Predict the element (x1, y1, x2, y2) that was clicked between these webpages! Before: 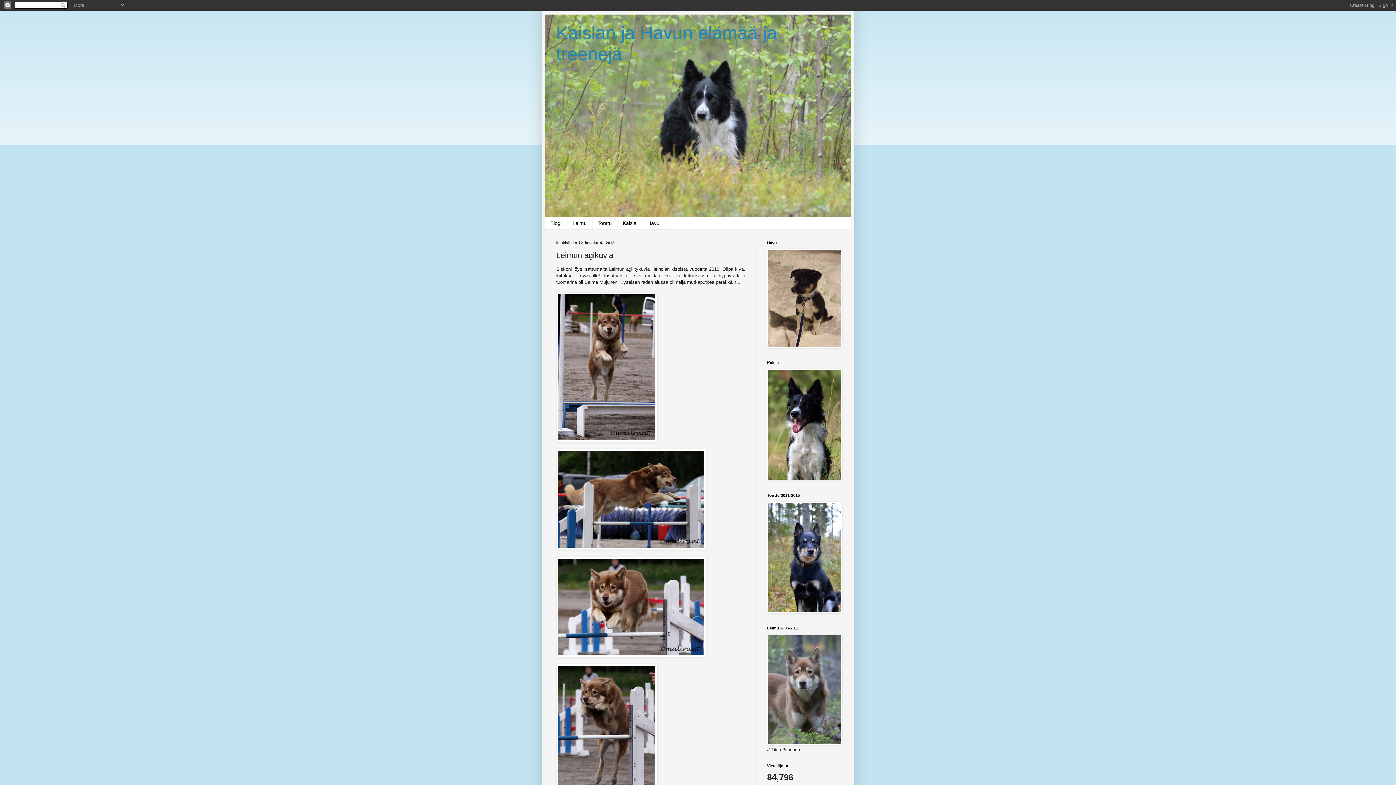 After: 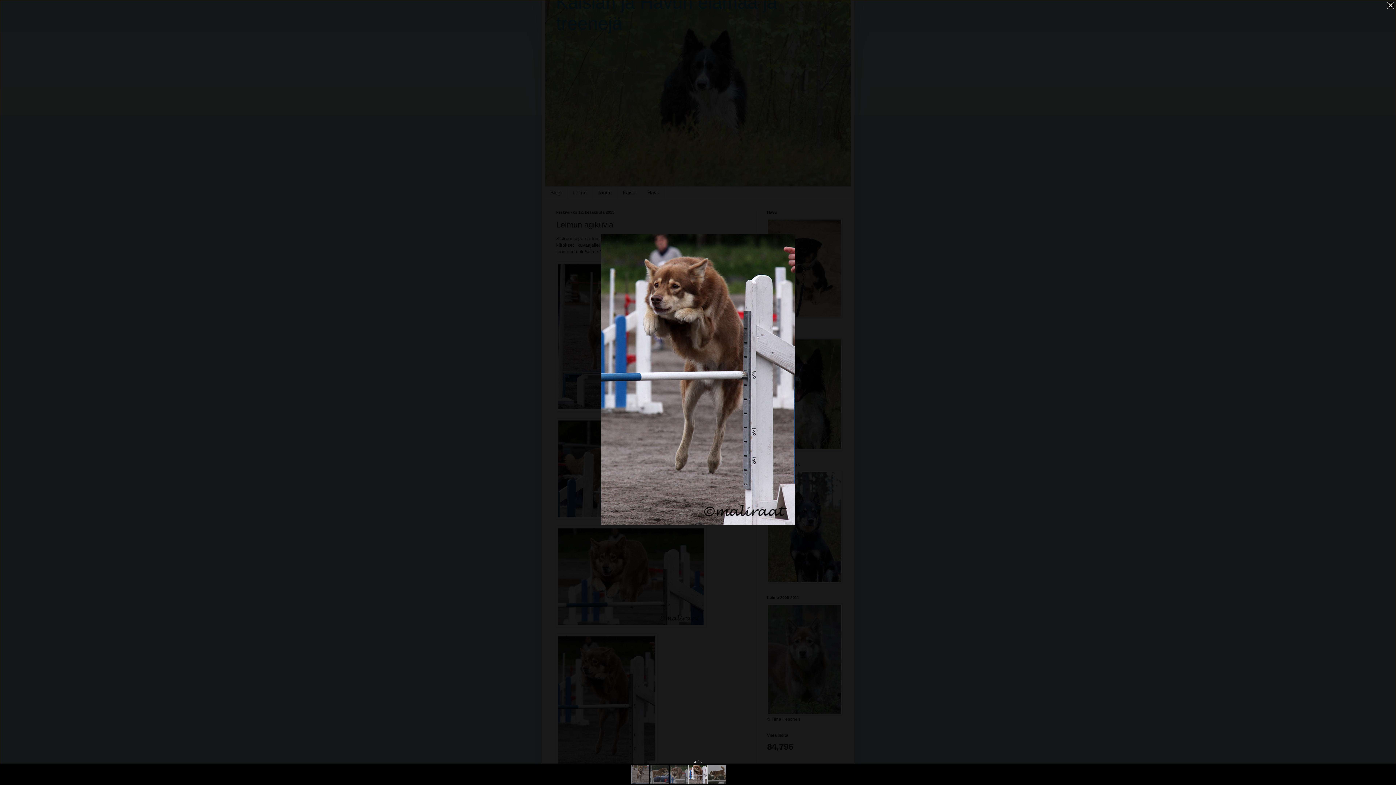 Action: bbox: (556, 664, 657, 816)